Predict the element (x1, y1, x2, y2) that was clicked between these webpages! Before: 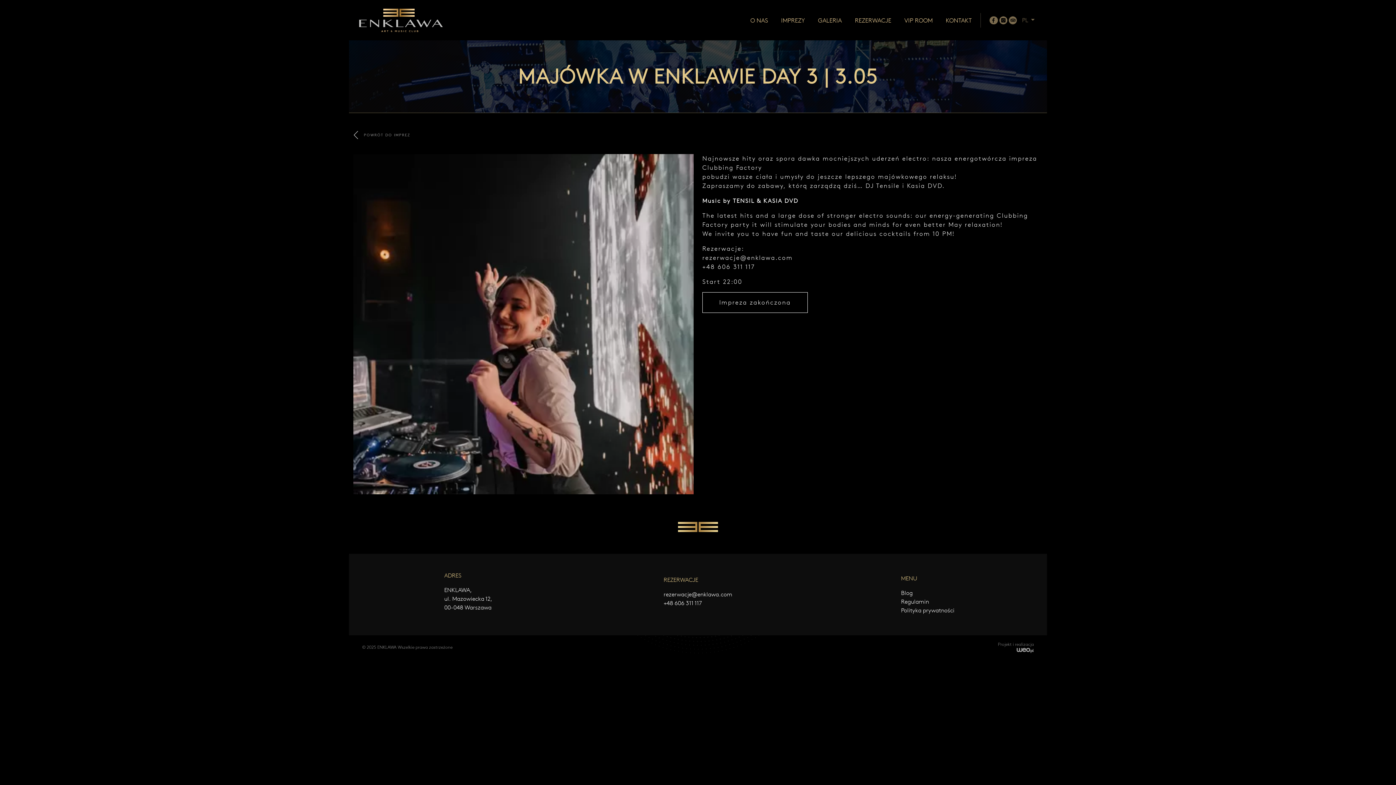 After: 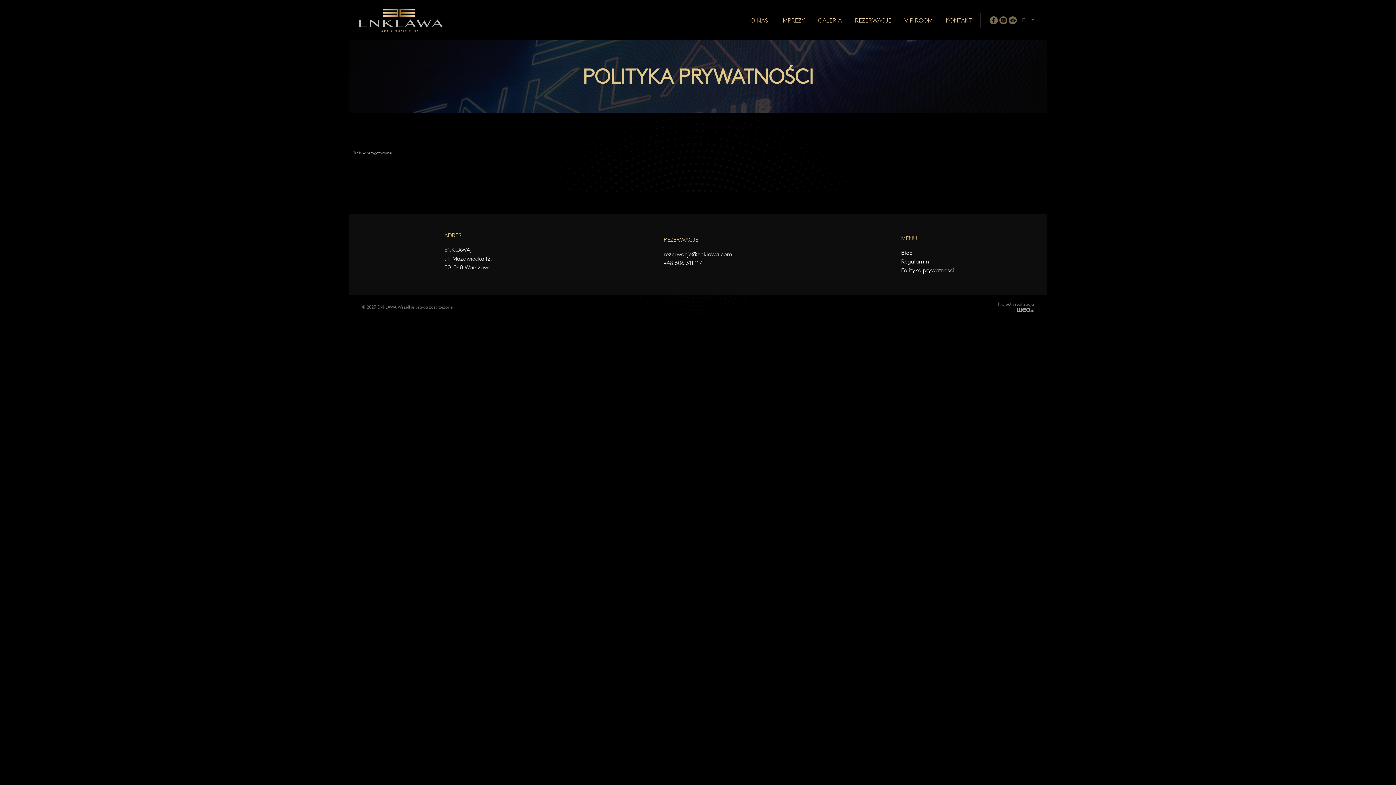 Action: label: Polityka prywatności bbox: (901, 606, 954, 615)